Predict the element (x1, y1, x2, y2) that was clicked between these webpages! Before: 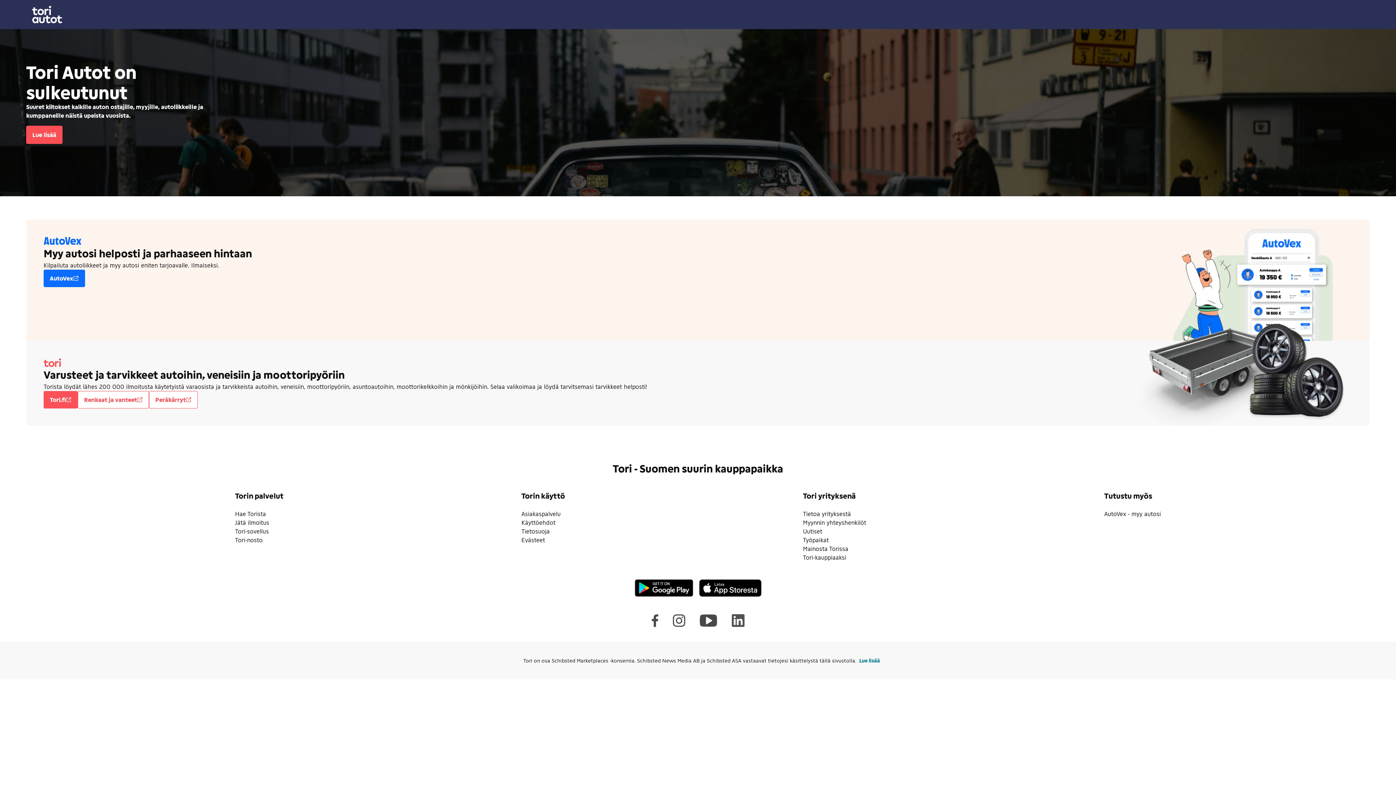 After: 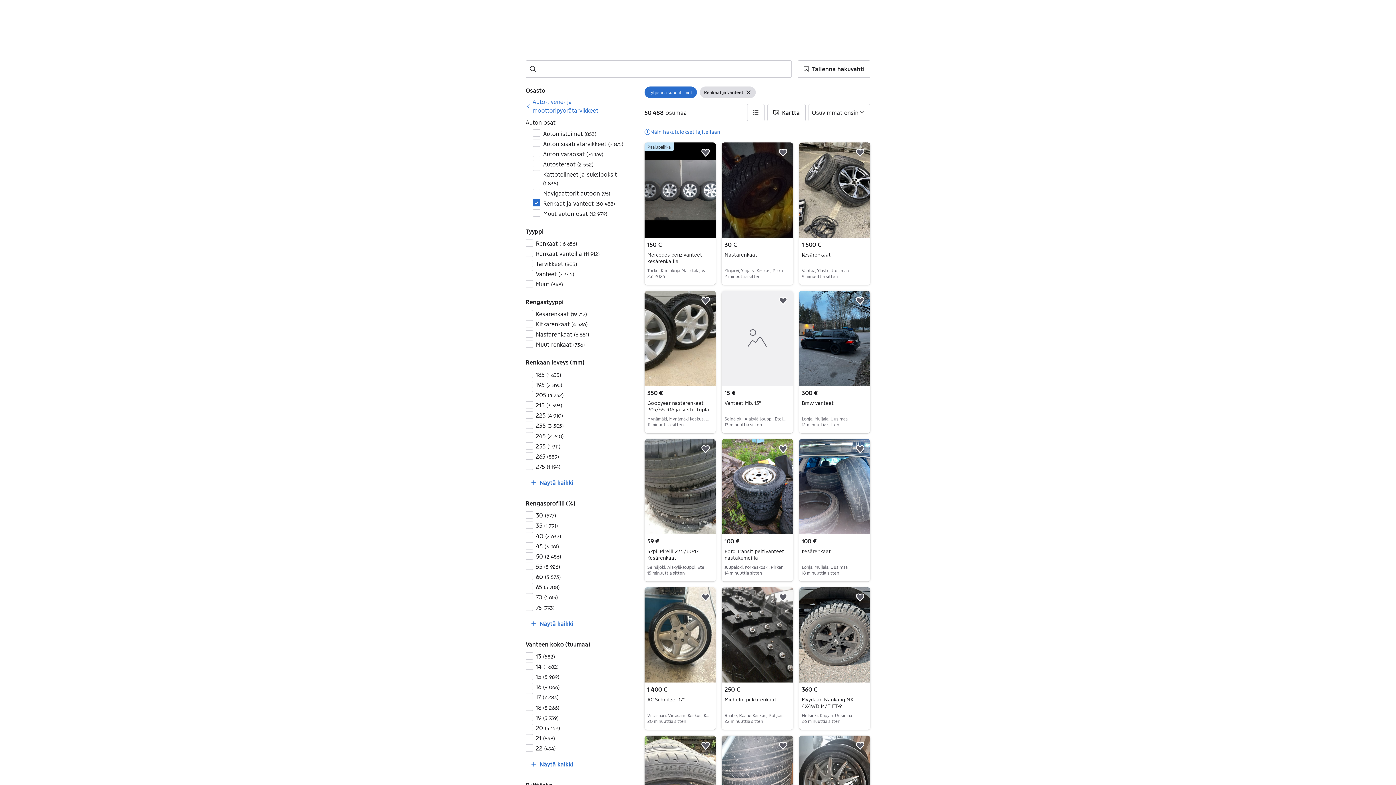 Action: label: Renkaat ja vanteet bbox: (77, 391, 149, 408)